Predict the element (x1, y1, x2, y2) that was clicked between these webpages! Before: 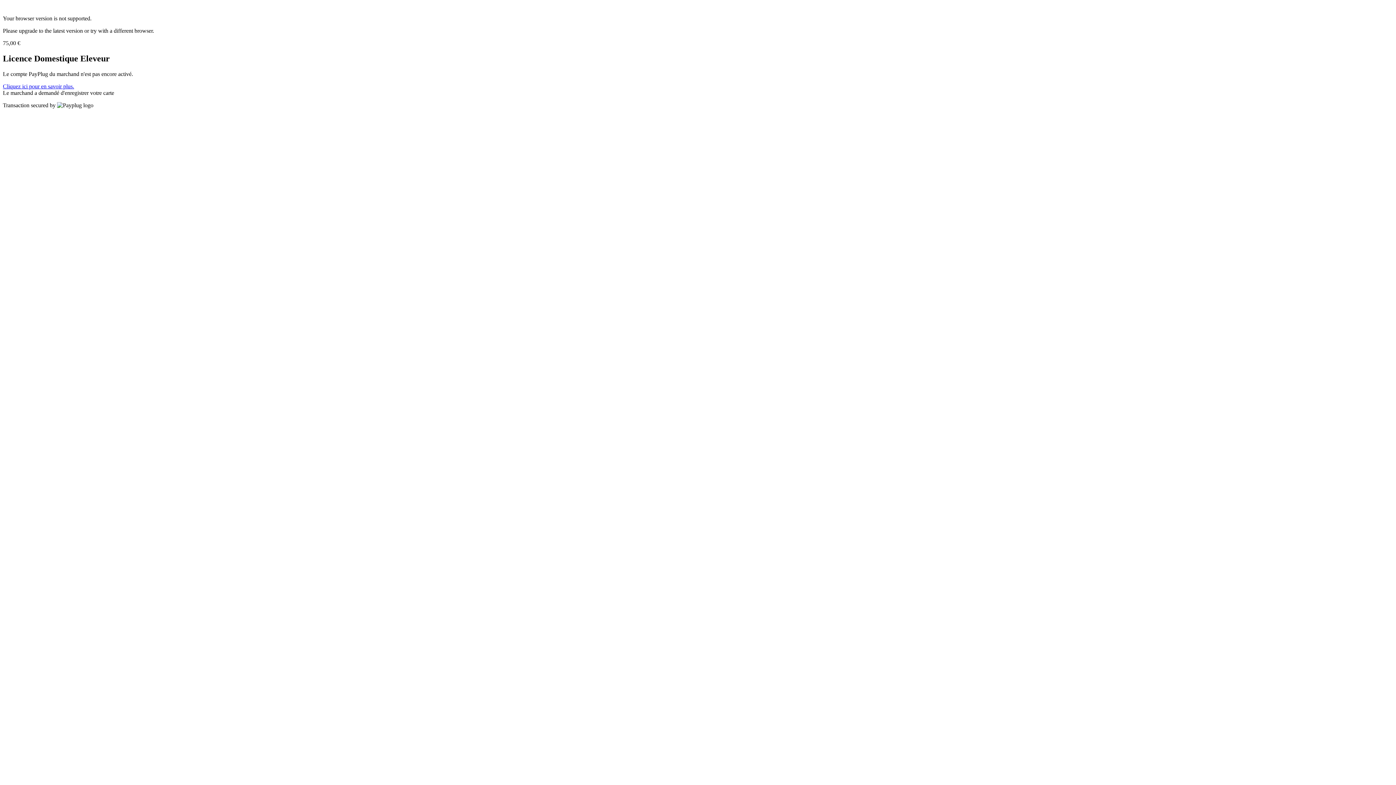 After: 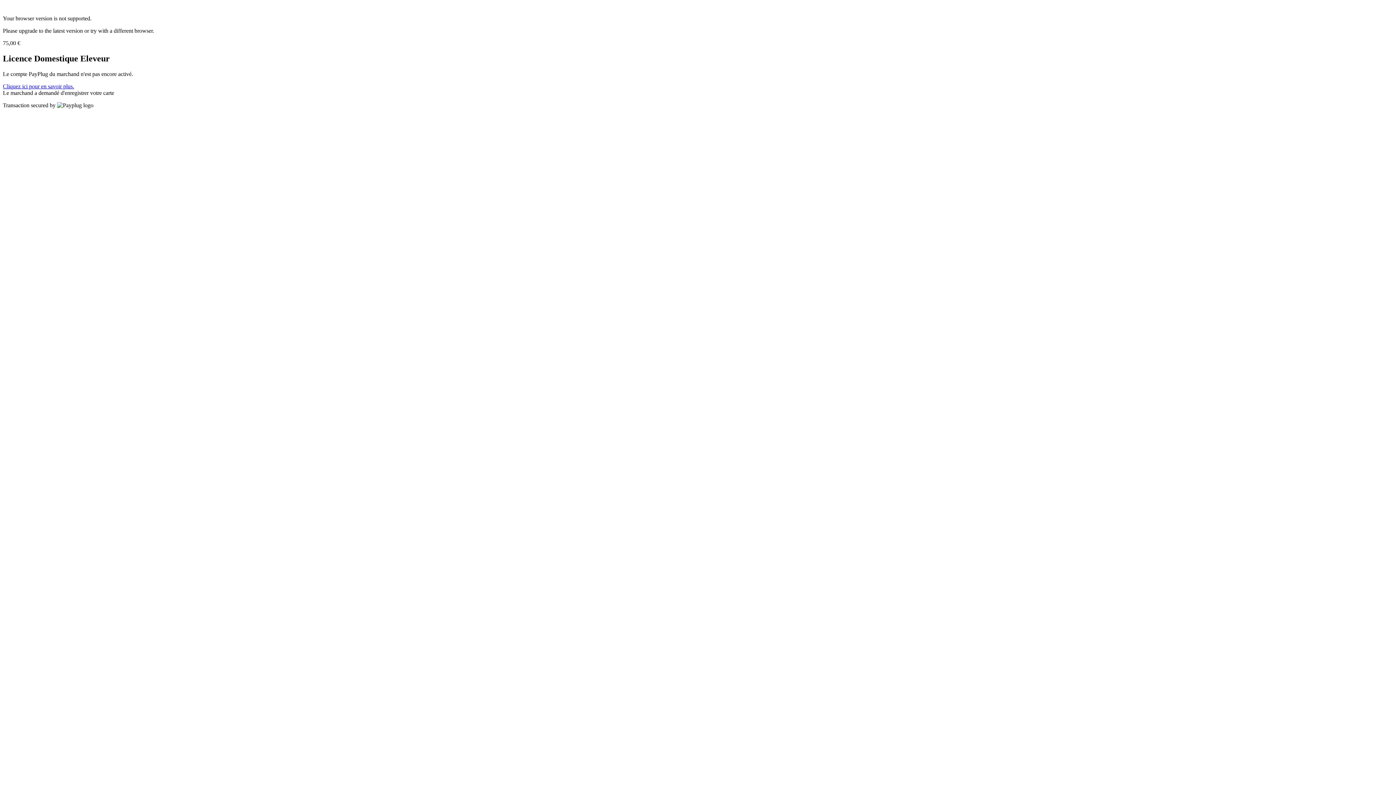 Action: bbox: (2, 83, 74, 89) label: Cliquez ici pour en savoir plus.